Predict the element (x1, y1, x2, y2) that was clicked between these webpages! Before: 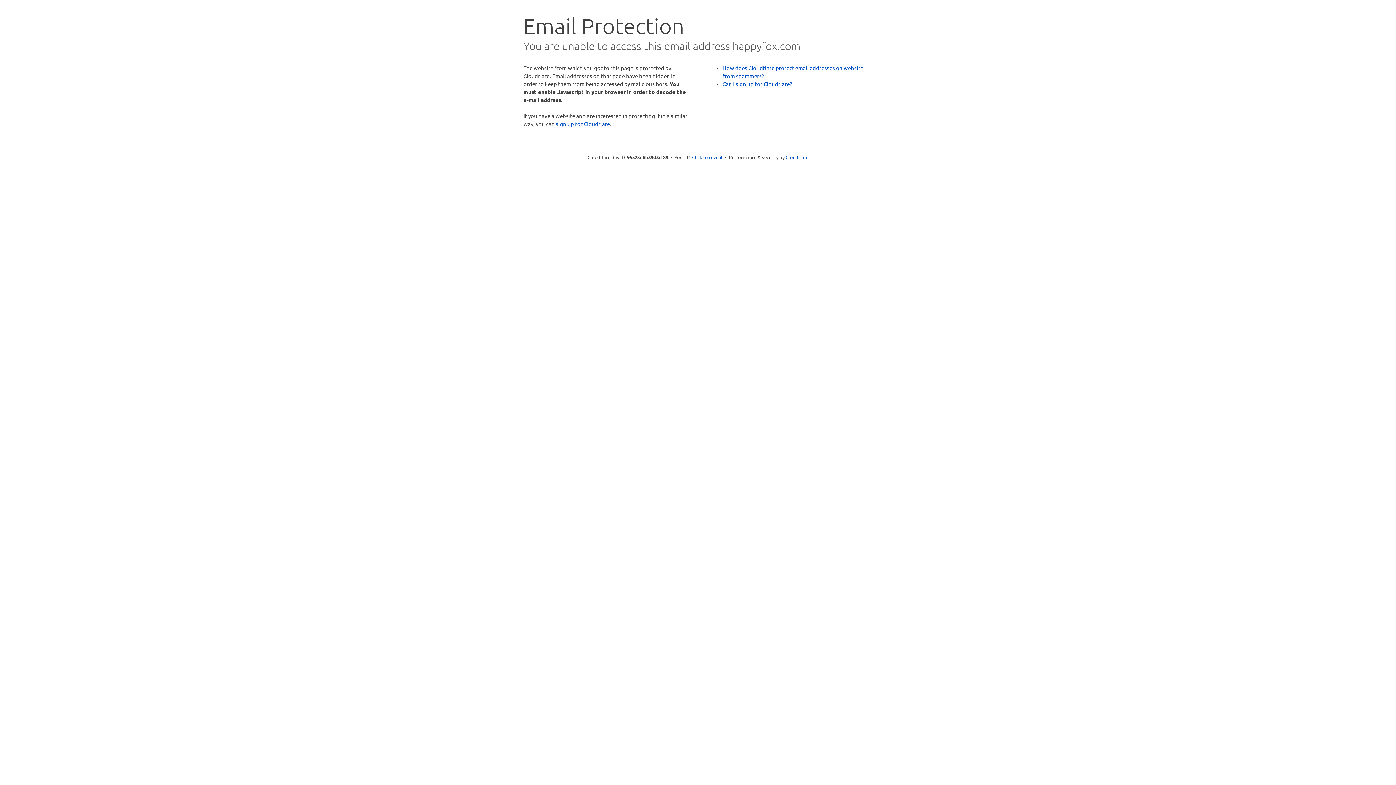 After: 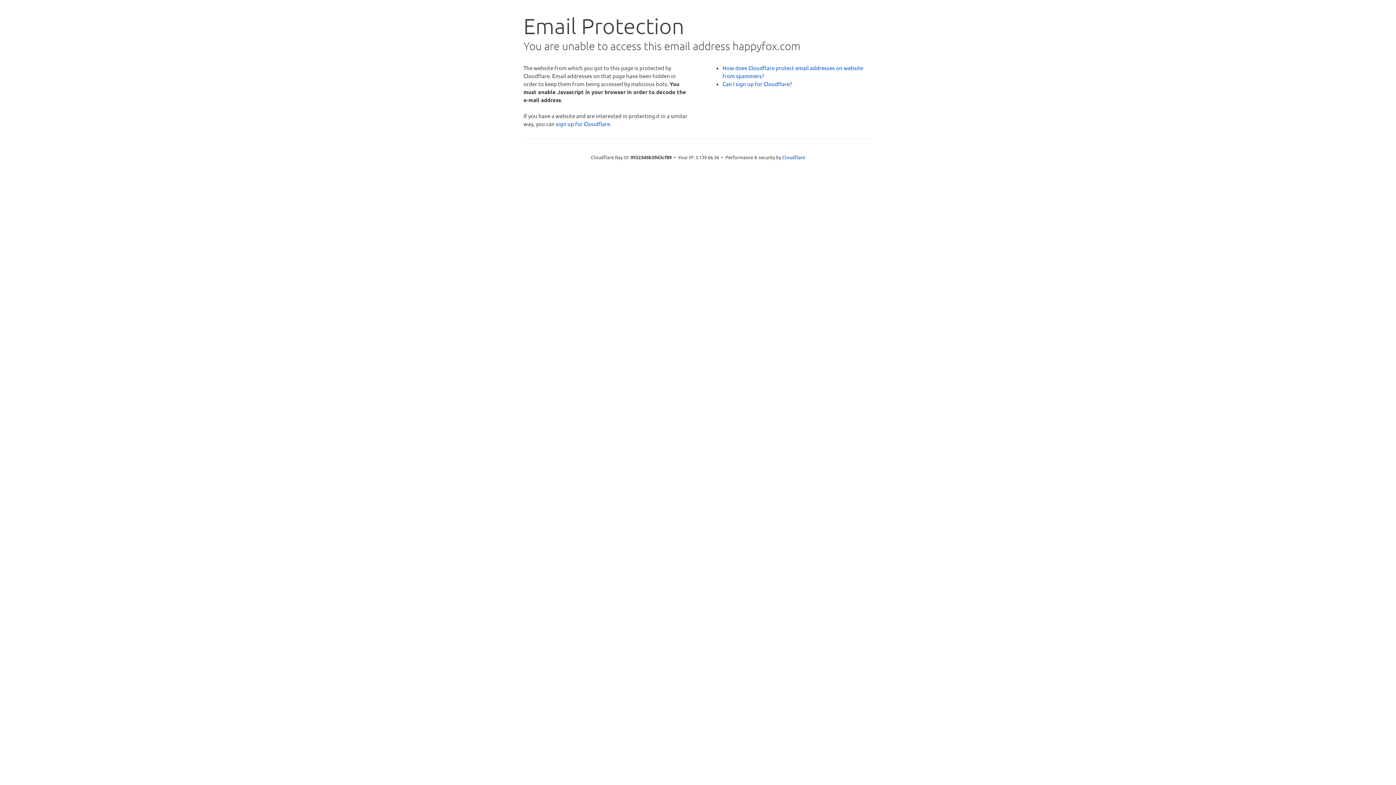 Action: label: Click to reveal bbox: (692, 153, 722, 160)